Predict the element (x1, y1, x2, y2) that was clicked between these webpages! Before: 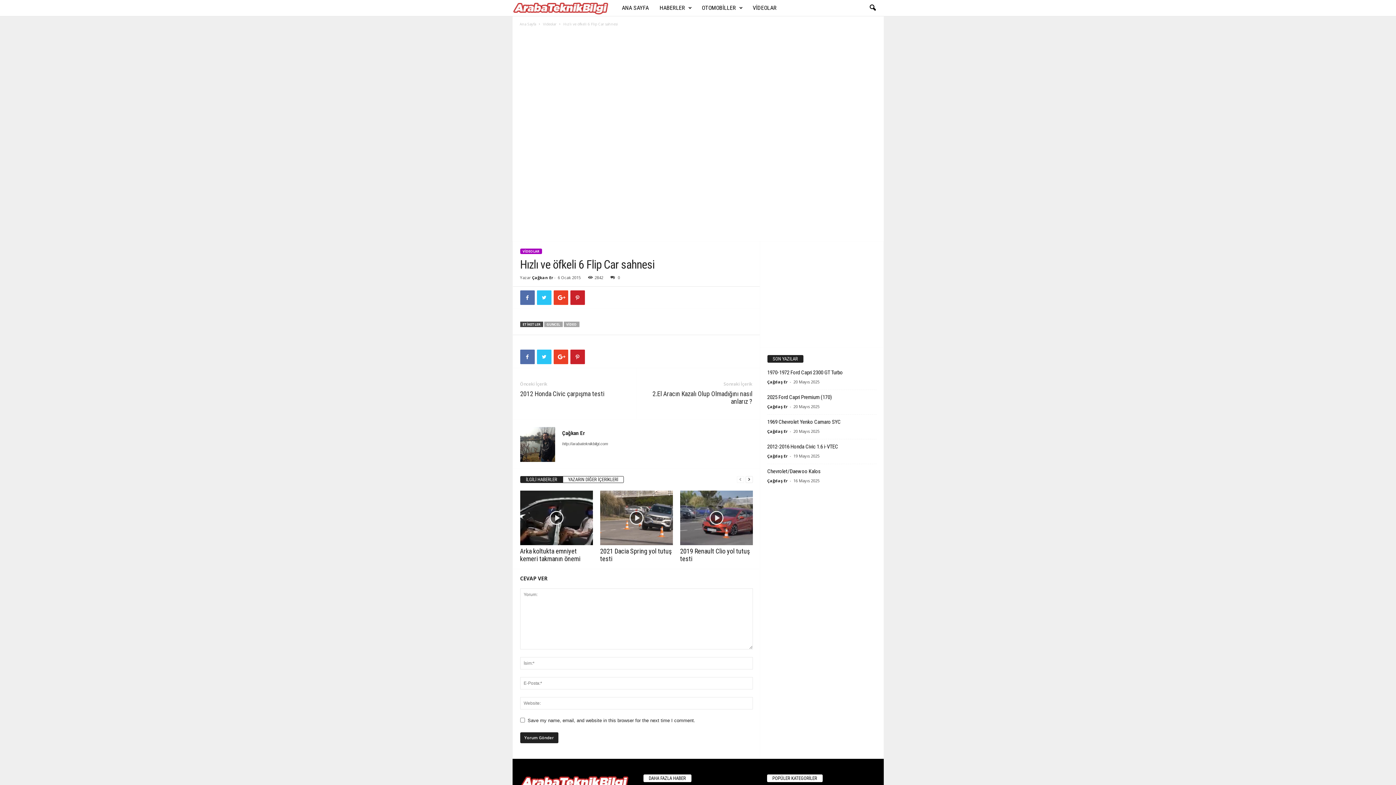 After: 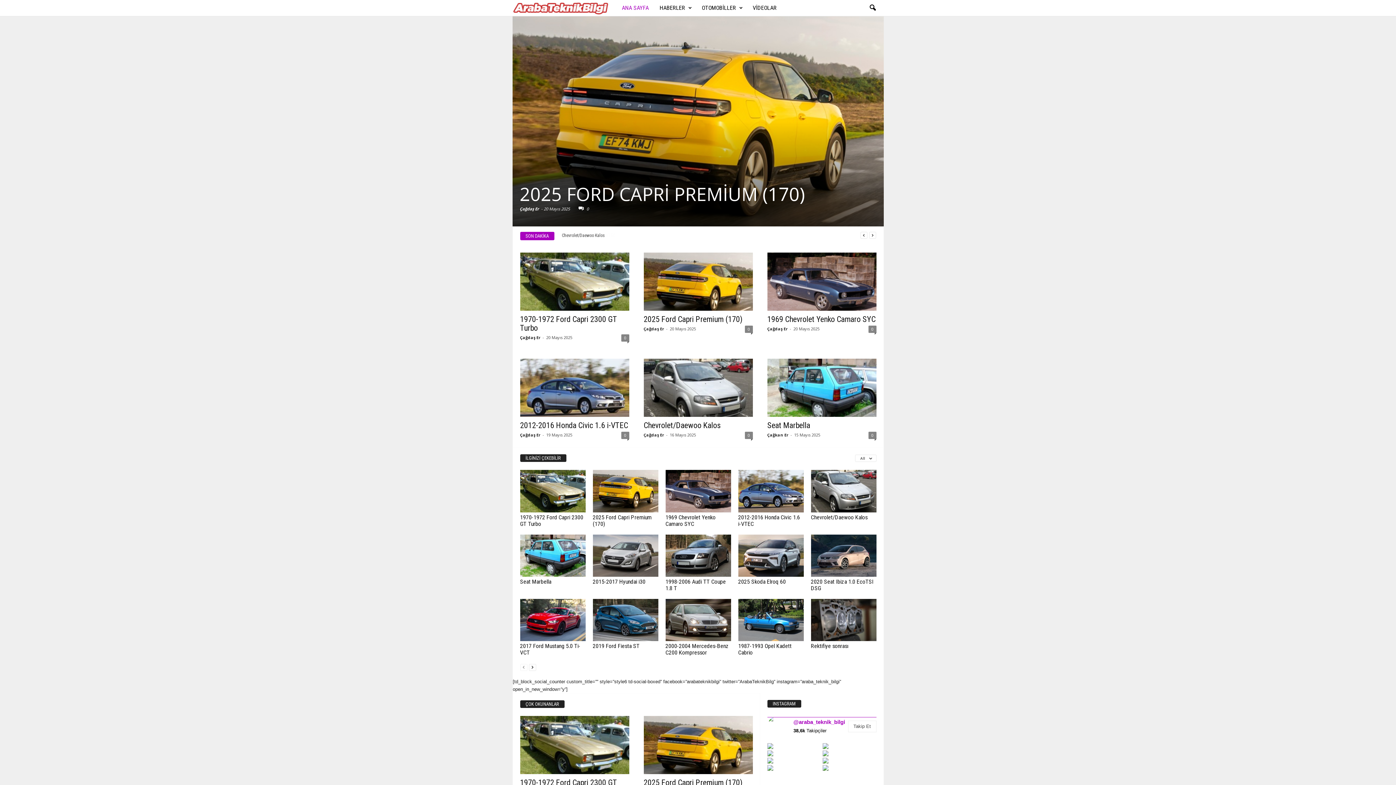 Action: label: ANA SAYFA bbox: (616, 0, 654, 16)